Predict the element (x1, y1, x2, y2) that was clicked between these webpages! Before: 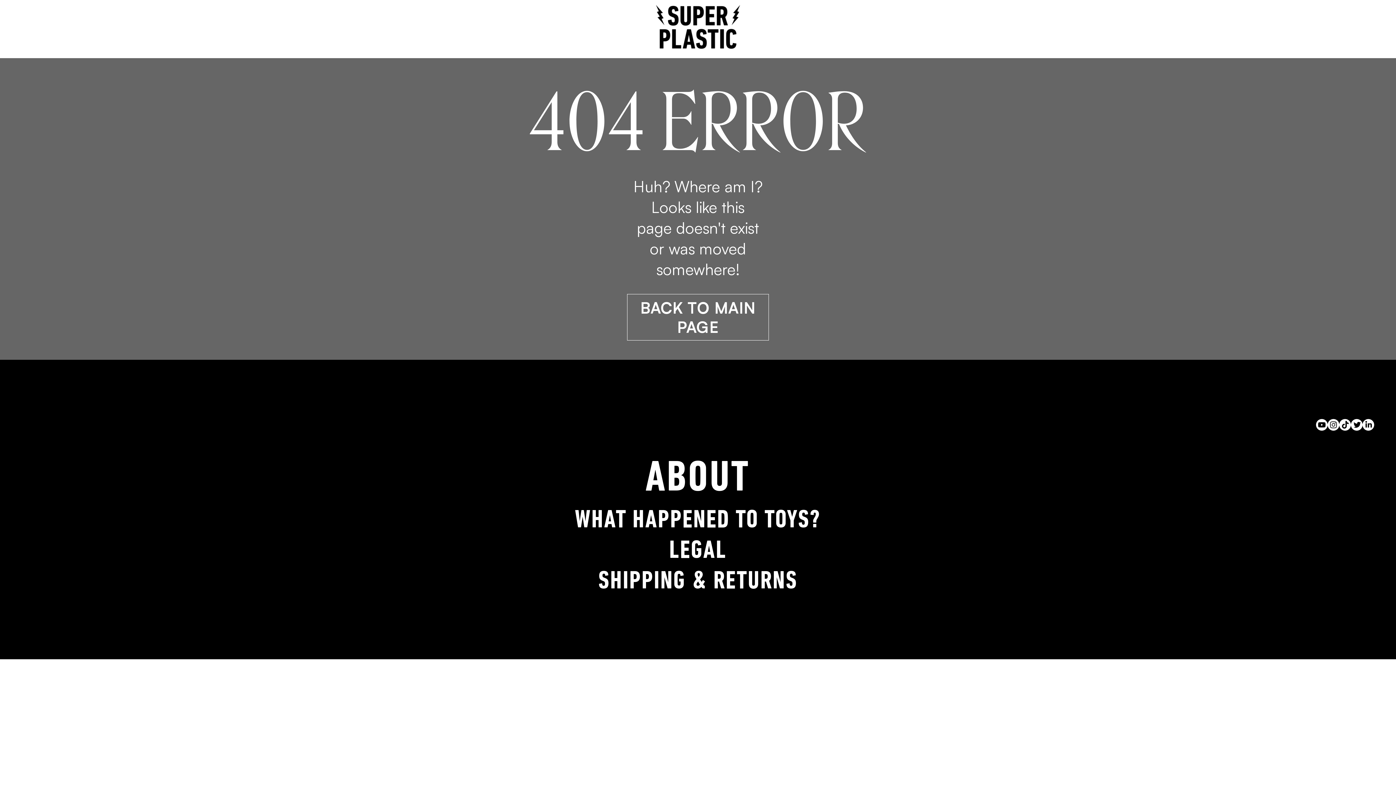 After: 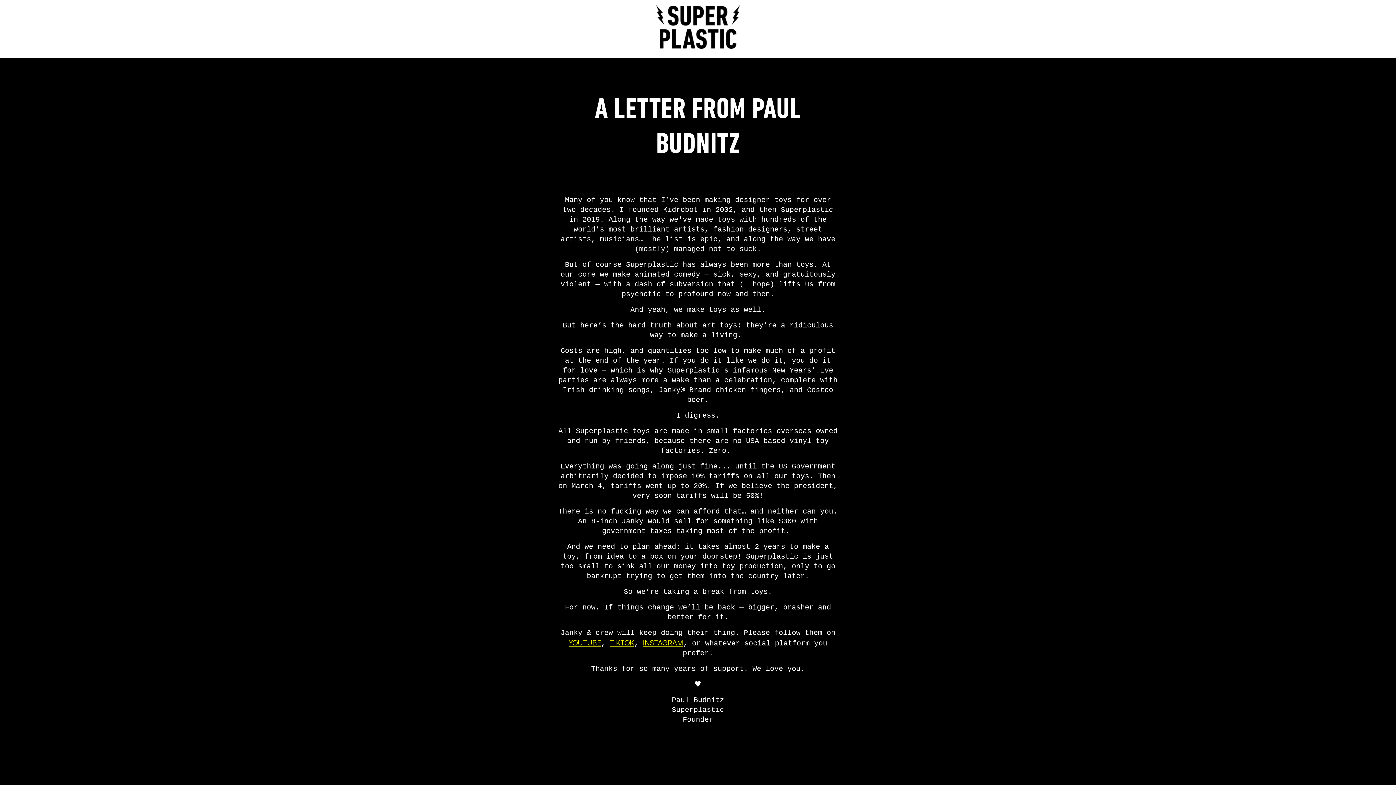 Action: label: WHAT HAPPENED TO TOYS? bbox: (574, 506, 821, 536)